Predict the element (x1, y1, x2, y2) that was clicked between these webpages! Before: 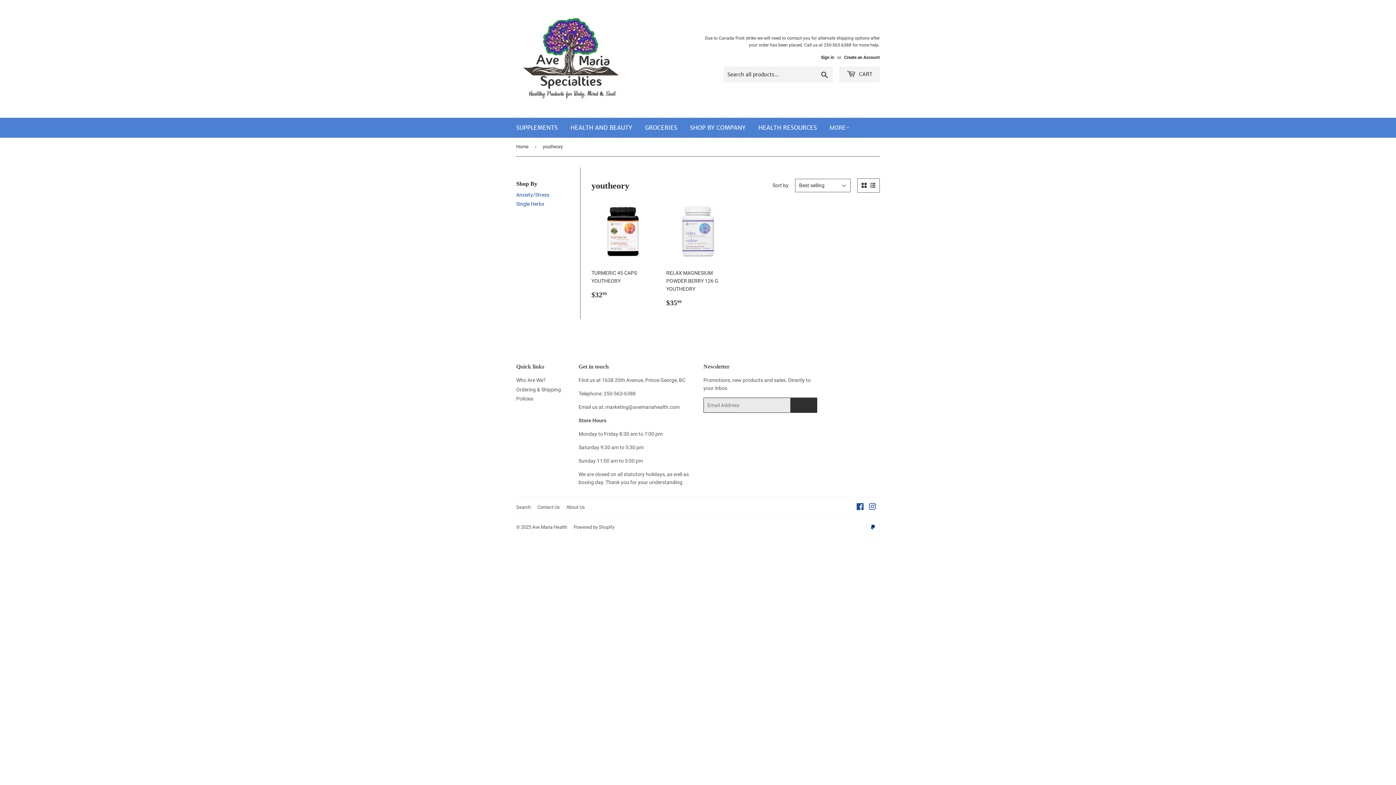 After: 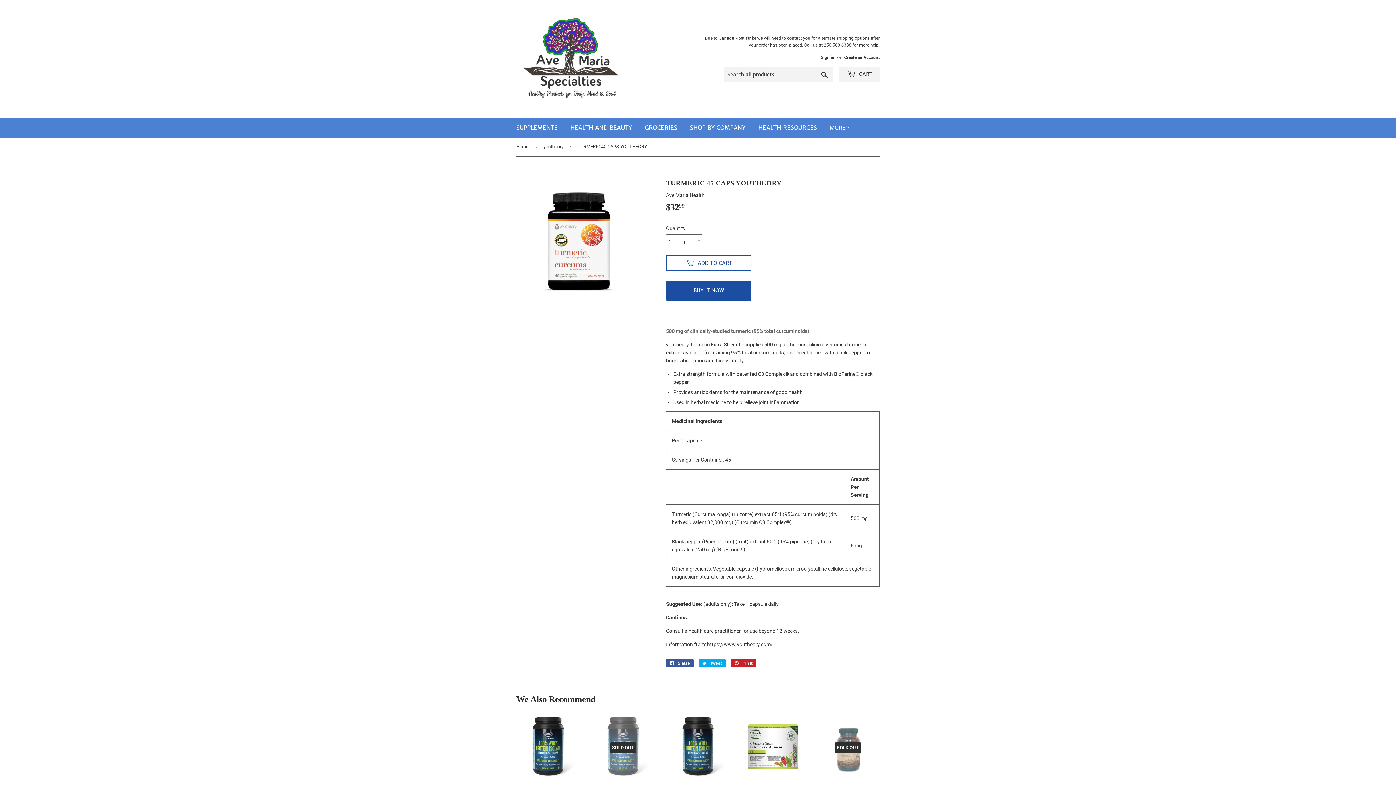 Action: bbox: (591, 200, 655, 300) label: TURMERIC 45 CAPS YOUTHEORY

Regular price
$3299
$32.99